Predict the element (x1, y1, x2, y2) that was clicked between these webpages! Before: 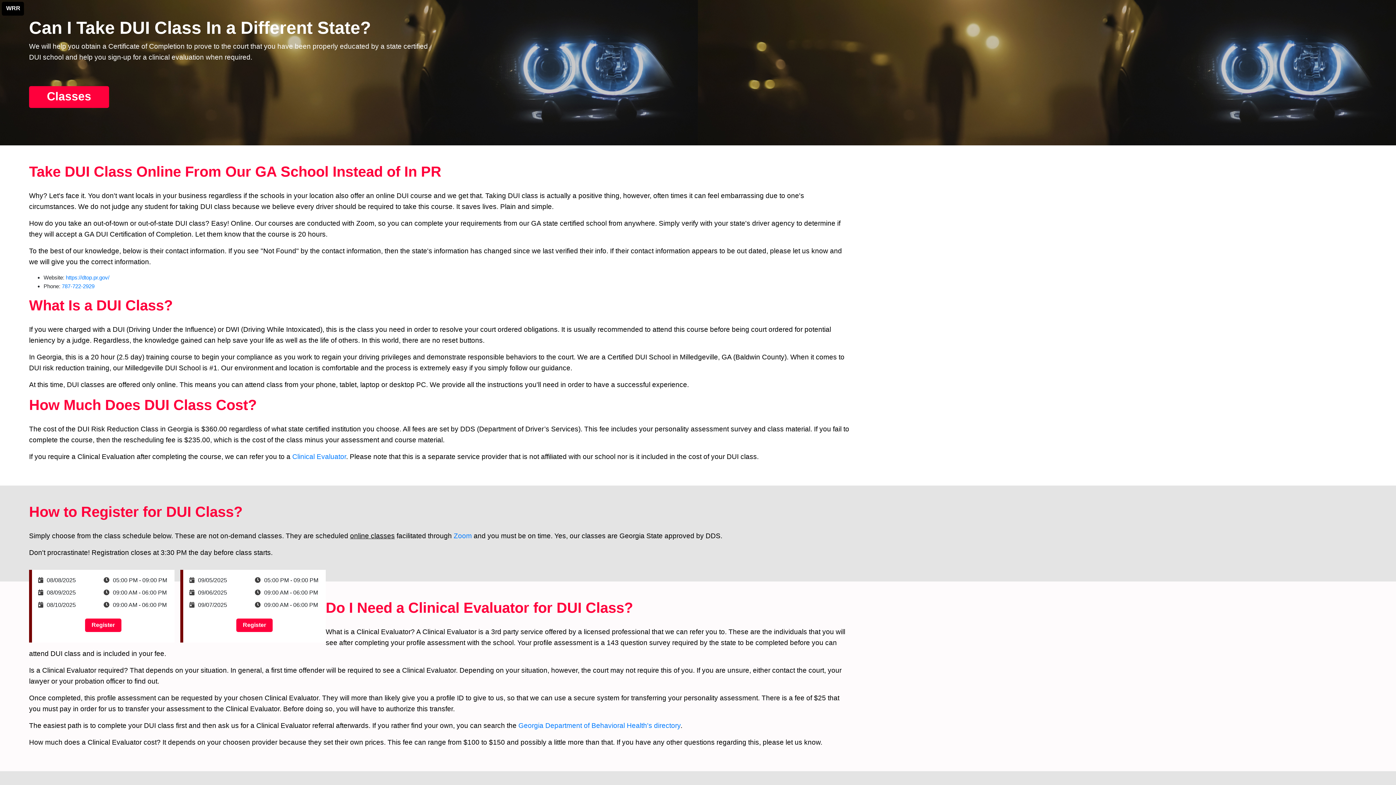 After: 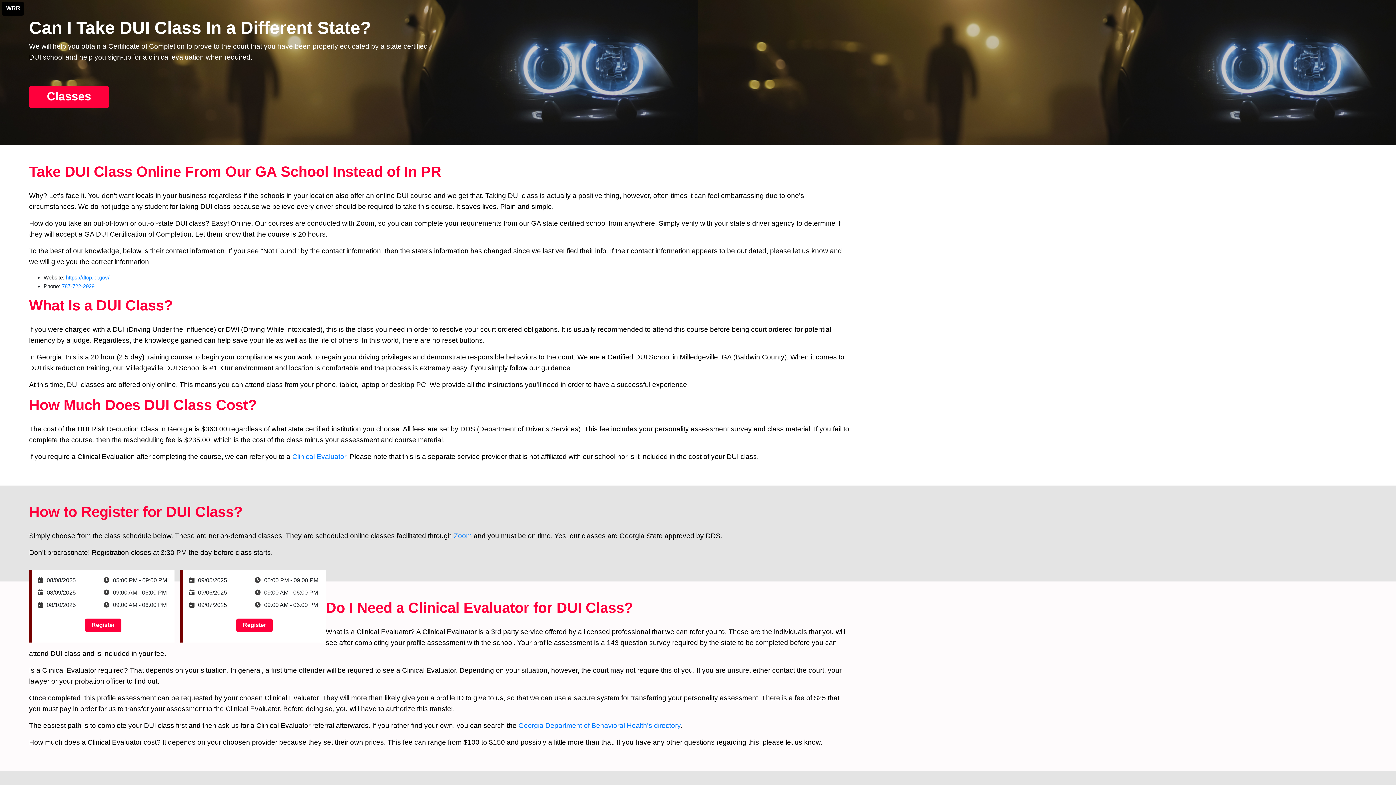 Action: label: What Is a DUI Class?

If you were charged with a DUI (Driving Under the Influence) or DWI (Driving While Intoxicated), this is the class you need in order to resolve your court ordered obligations. It is usually recommended to attend this course before being court ordered for potential leniency by a judge. Regardless, the knowledge gained can help save your life as well as the life of others. In this world, there are no reset buttons.

In Georgia, this is a 20 hour (2.5 day) training course to begin your compliance as you work to regain your driving privileges and demonstrate responsible behaviors to the court. We are a Certified DUI School in Milledgeville, GA (Baldwin County). When it comes to DUI risk reduction training, our Milledgeville DUI School is #1. Our environment and location is comfortable and the process is extremely easy if you simply follow our guidance.

At this time, DUI classes are offered only online. This means you can attend class from your phone, tablet, laptop or desktop PC. We provide all the instructions you'll need in order to have a successful experience. bbox: (29, 296, 1396, 390)